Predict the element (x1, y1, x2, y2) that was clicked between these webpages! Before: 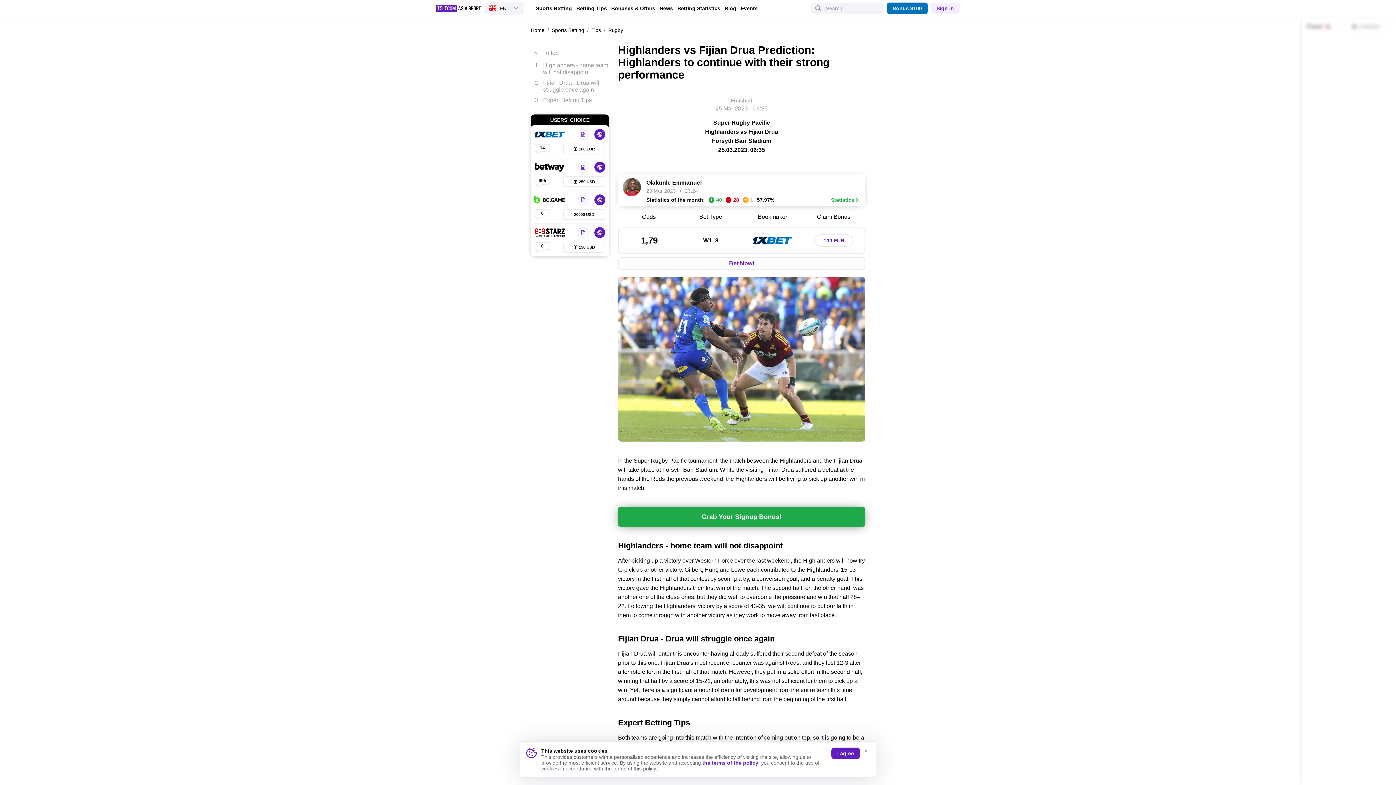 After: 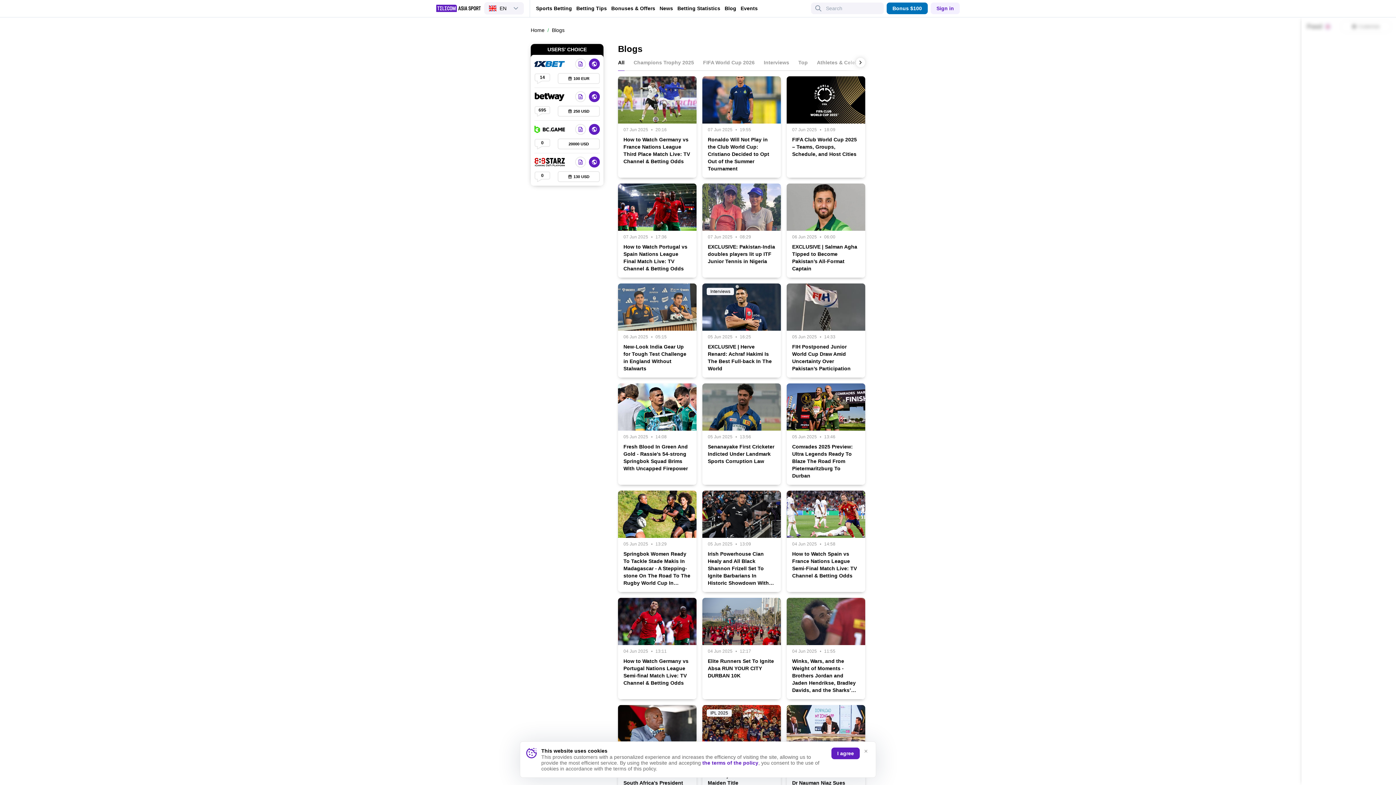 Action: label: Blog bbox: (724, 5, 736, 11)